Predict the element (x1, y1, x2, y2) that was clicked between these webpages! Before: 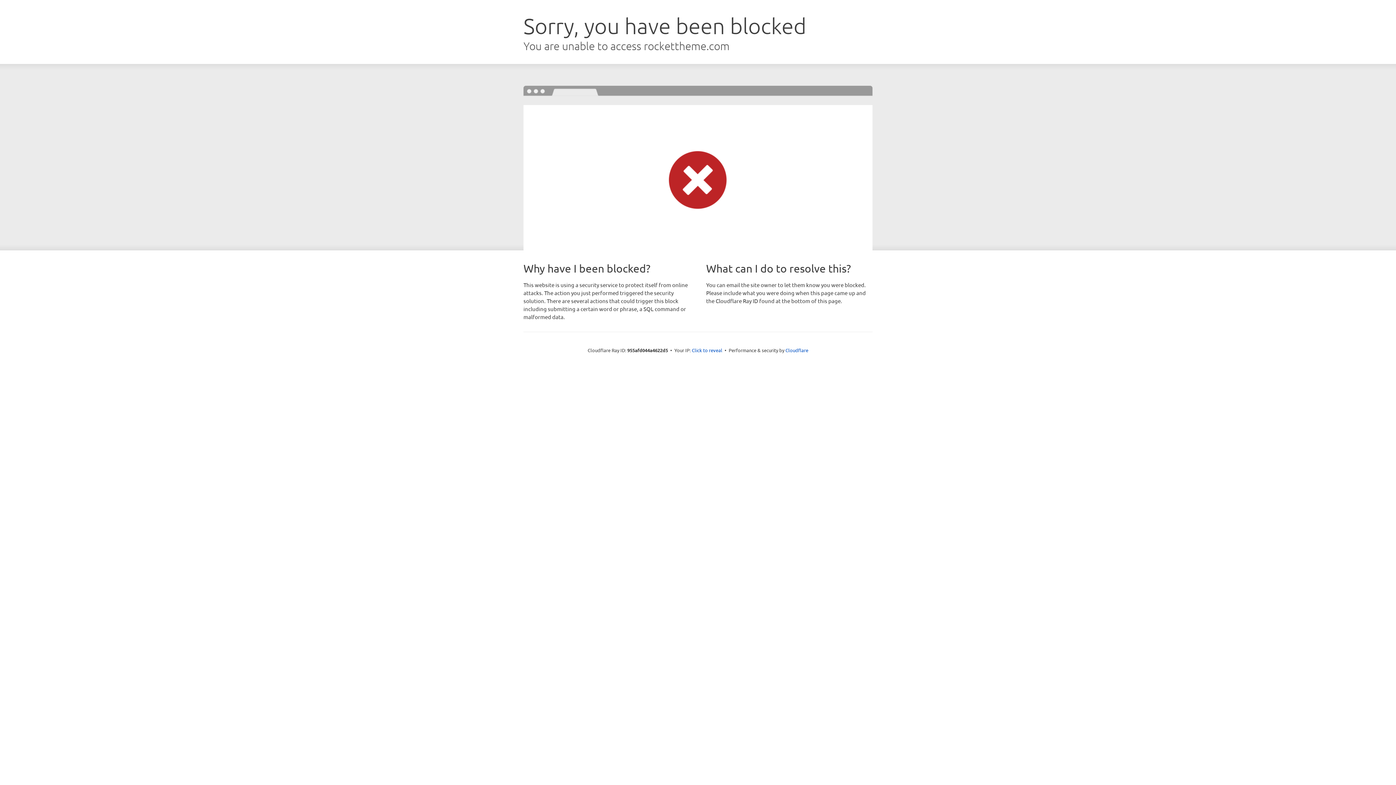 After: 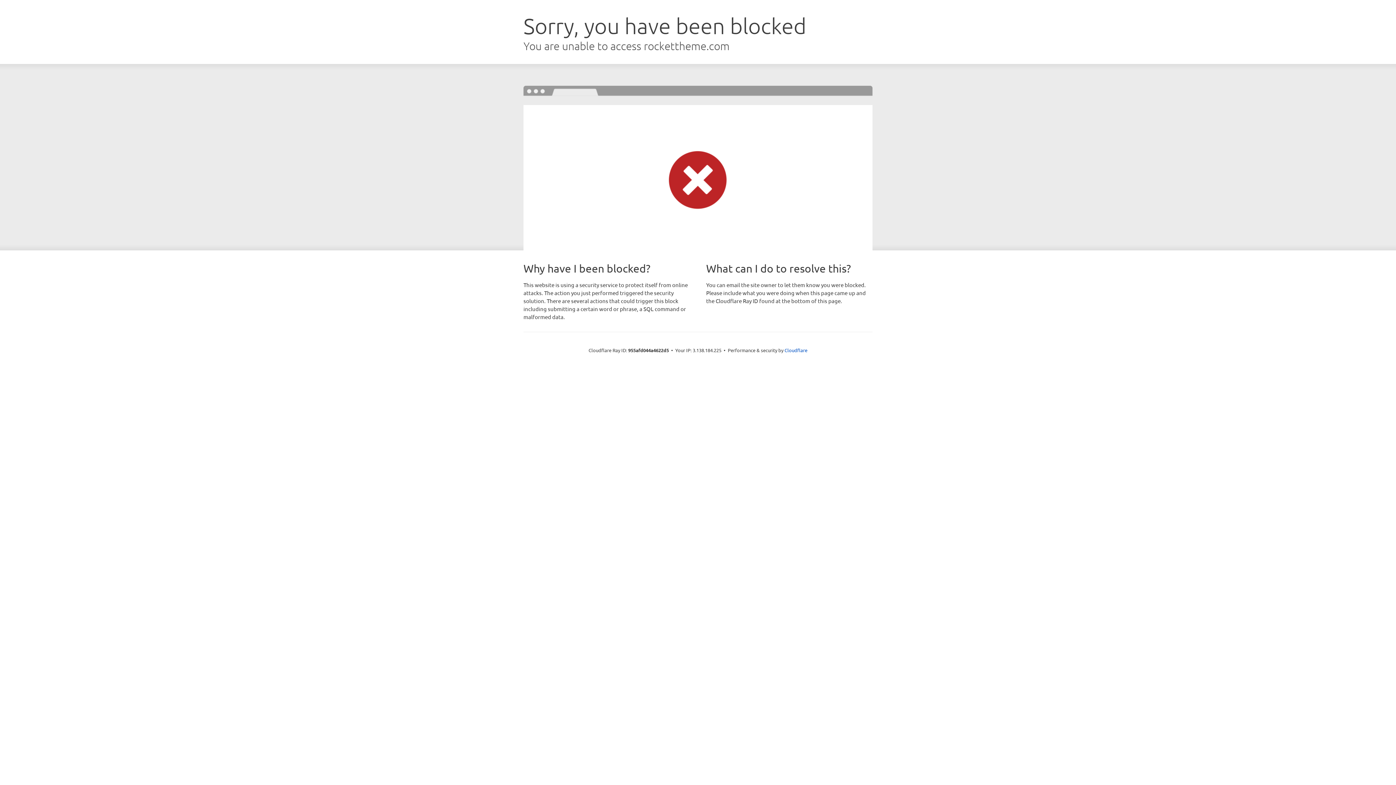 Action: bbox: (692, 346, 722, 353) label: Click to reveal